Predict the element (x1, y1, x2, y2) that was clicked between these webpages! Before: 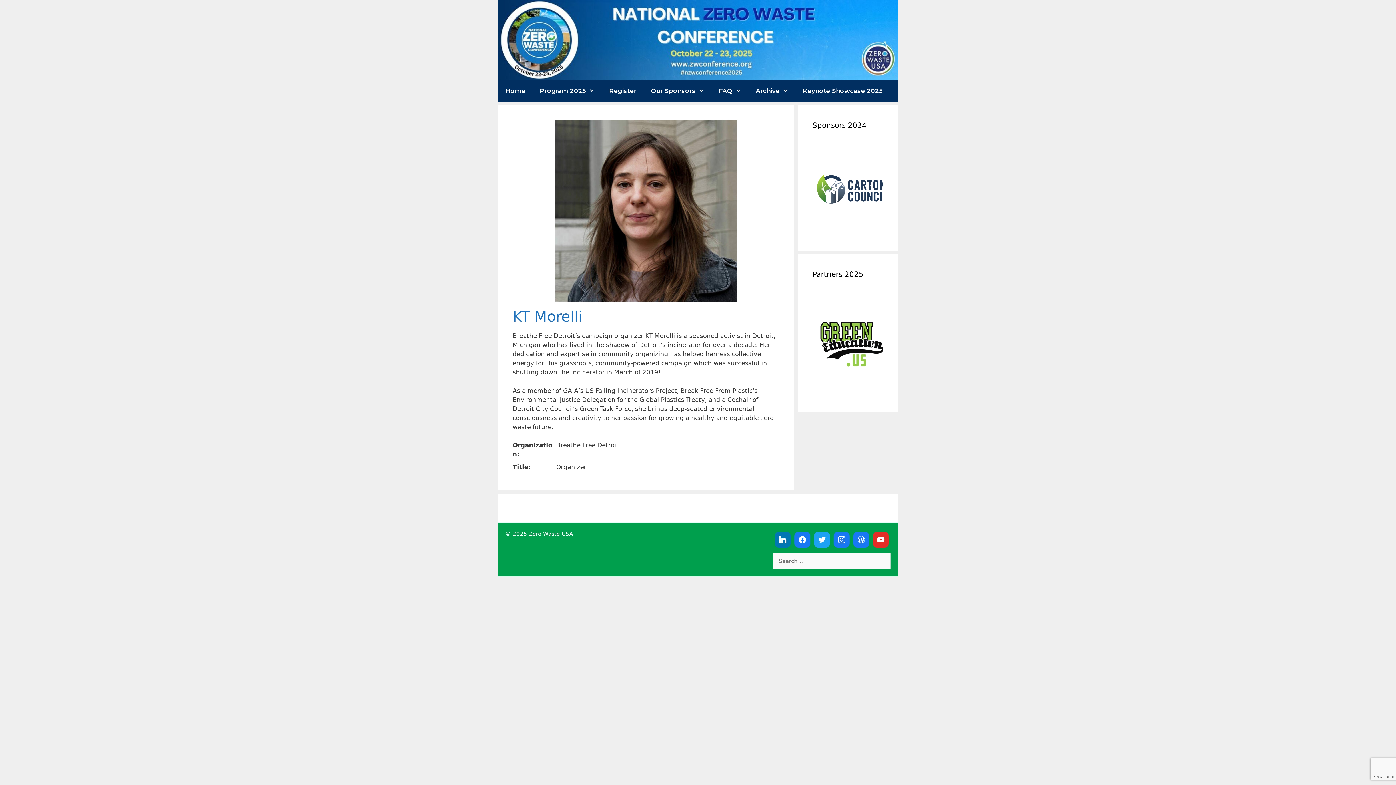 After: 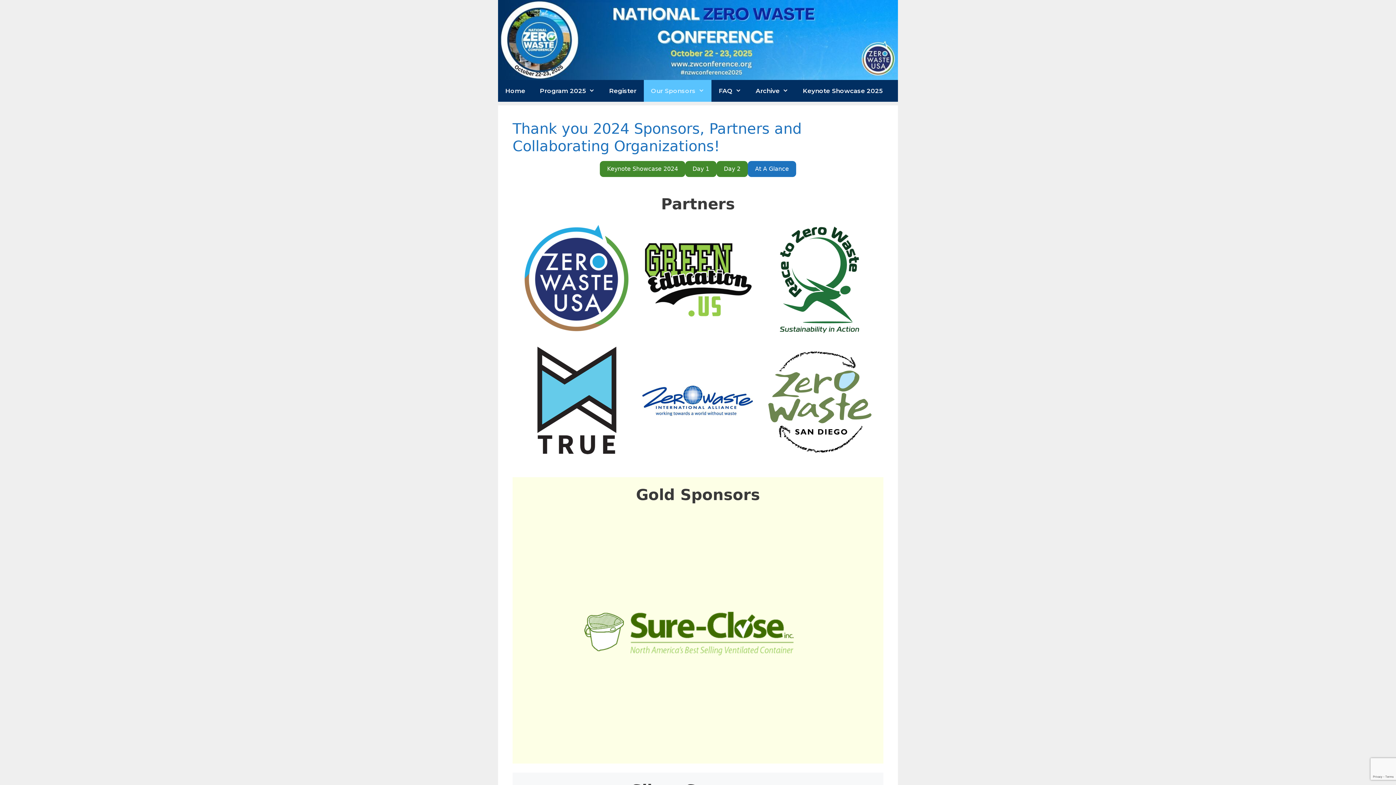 Action: bbox: (643, 80, 711, 101) label: Our Sponsors